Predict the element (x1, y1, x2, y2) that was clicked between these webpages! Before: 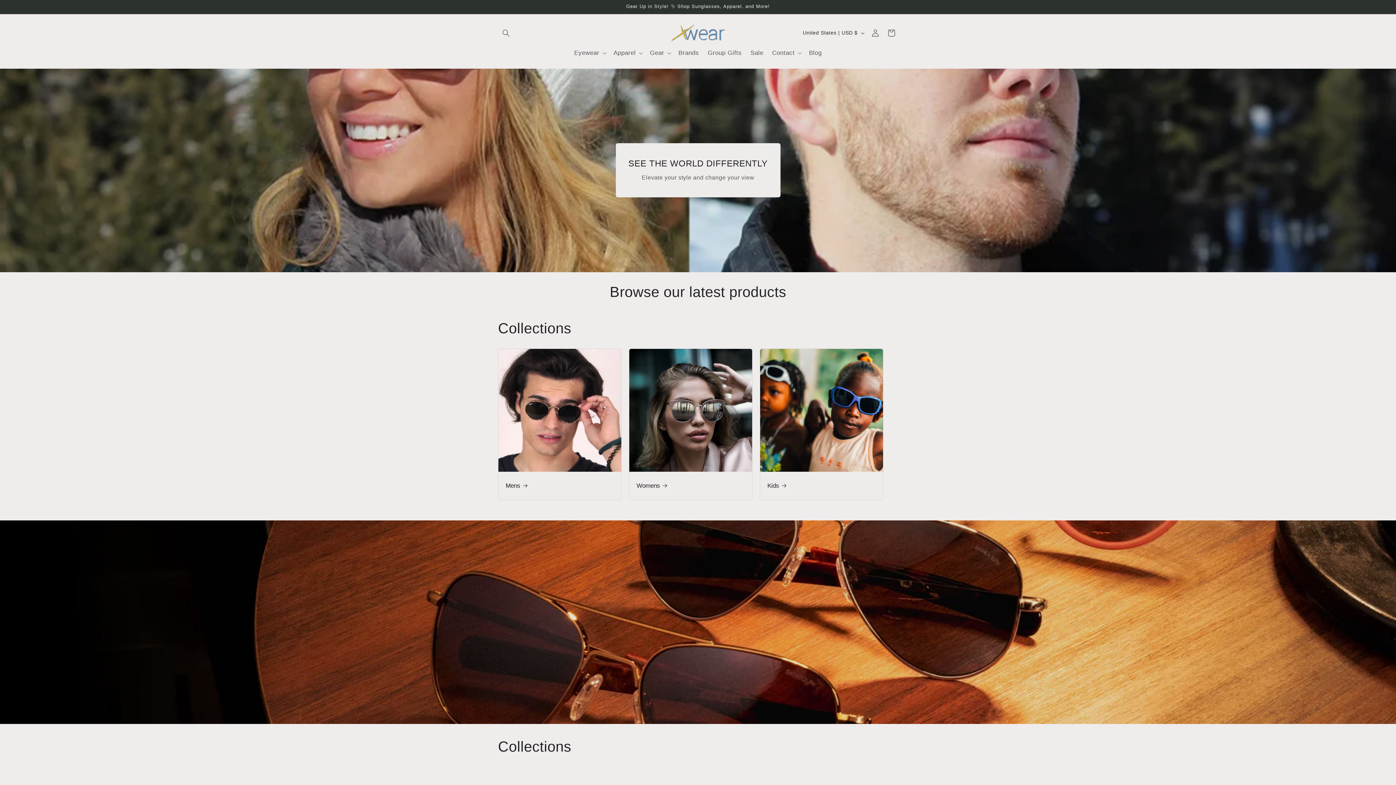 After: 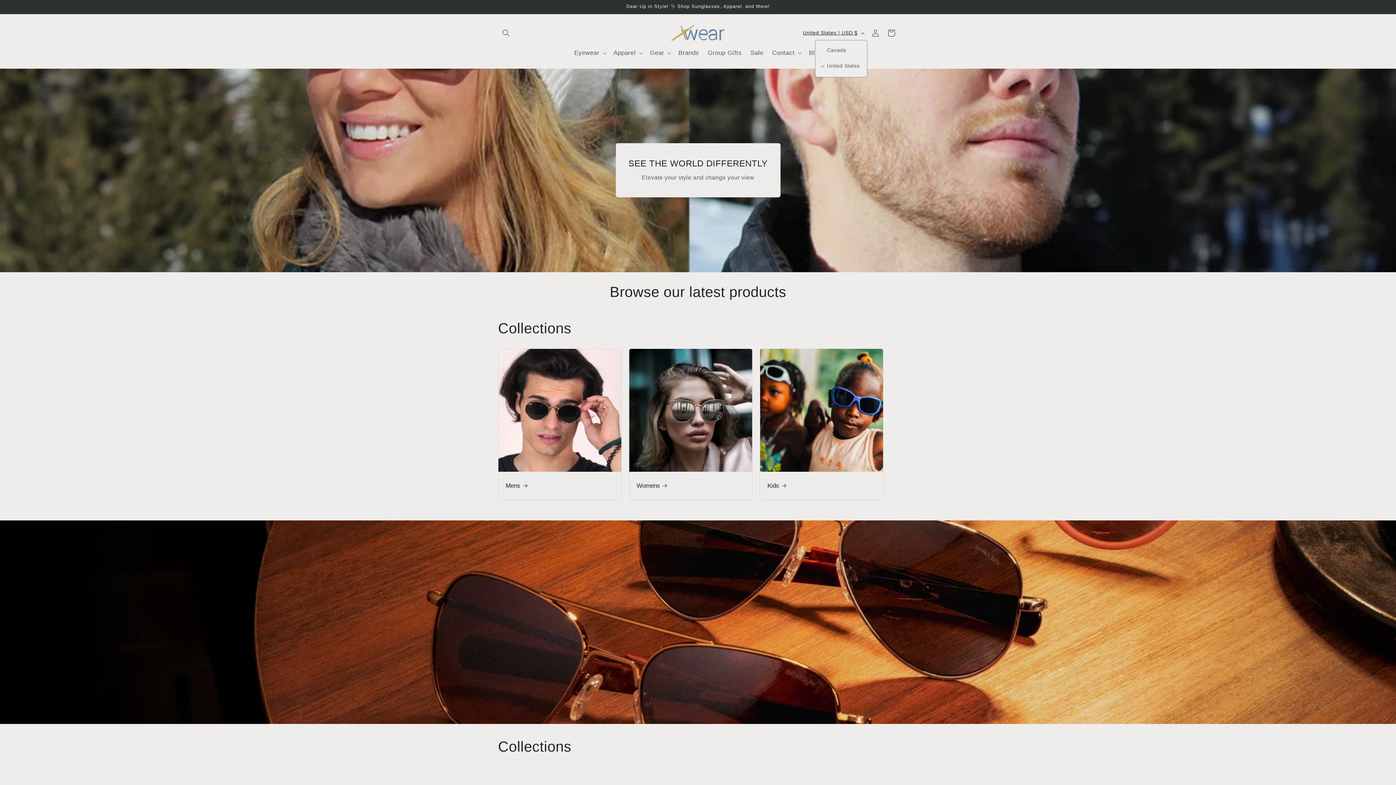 Action: label: United States | USD $ bbox: (798, 26, 867, 39)